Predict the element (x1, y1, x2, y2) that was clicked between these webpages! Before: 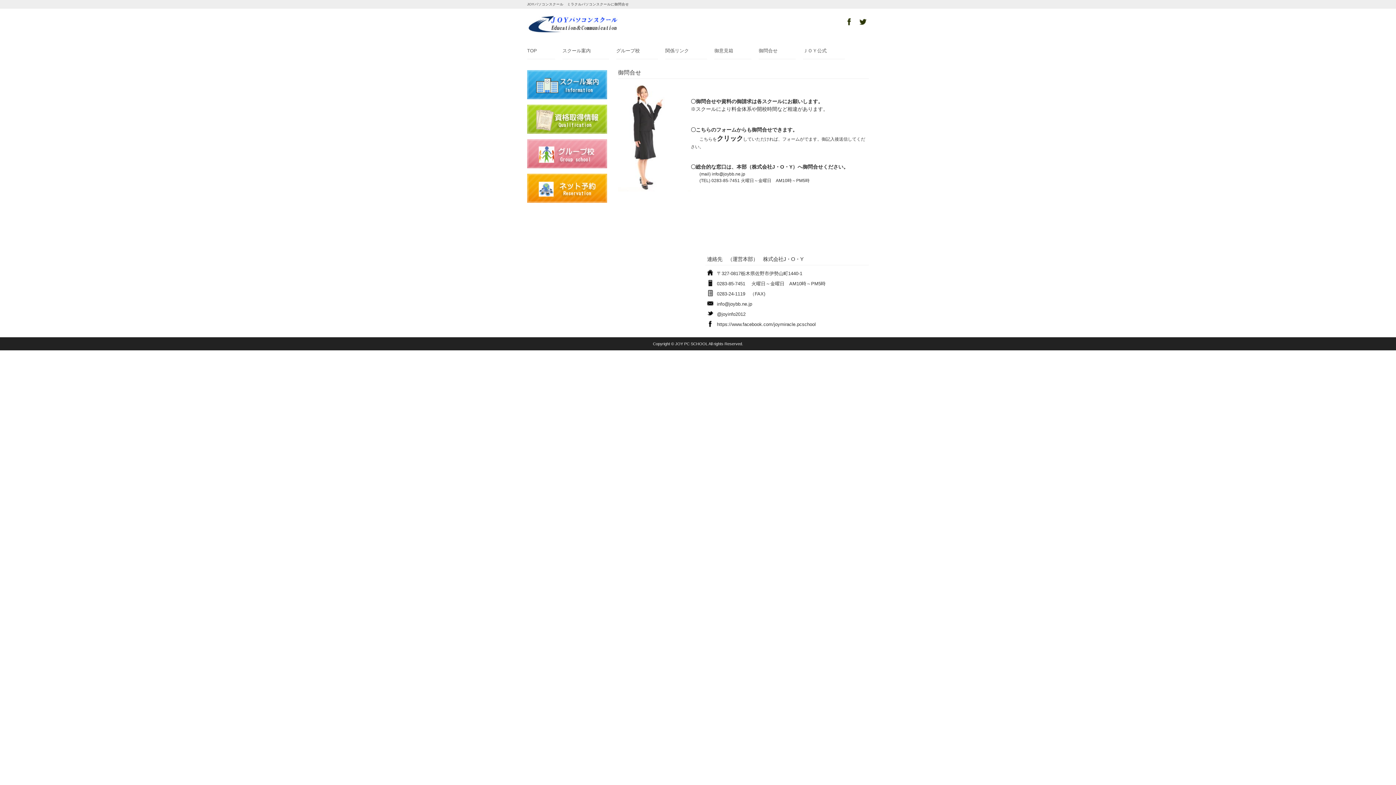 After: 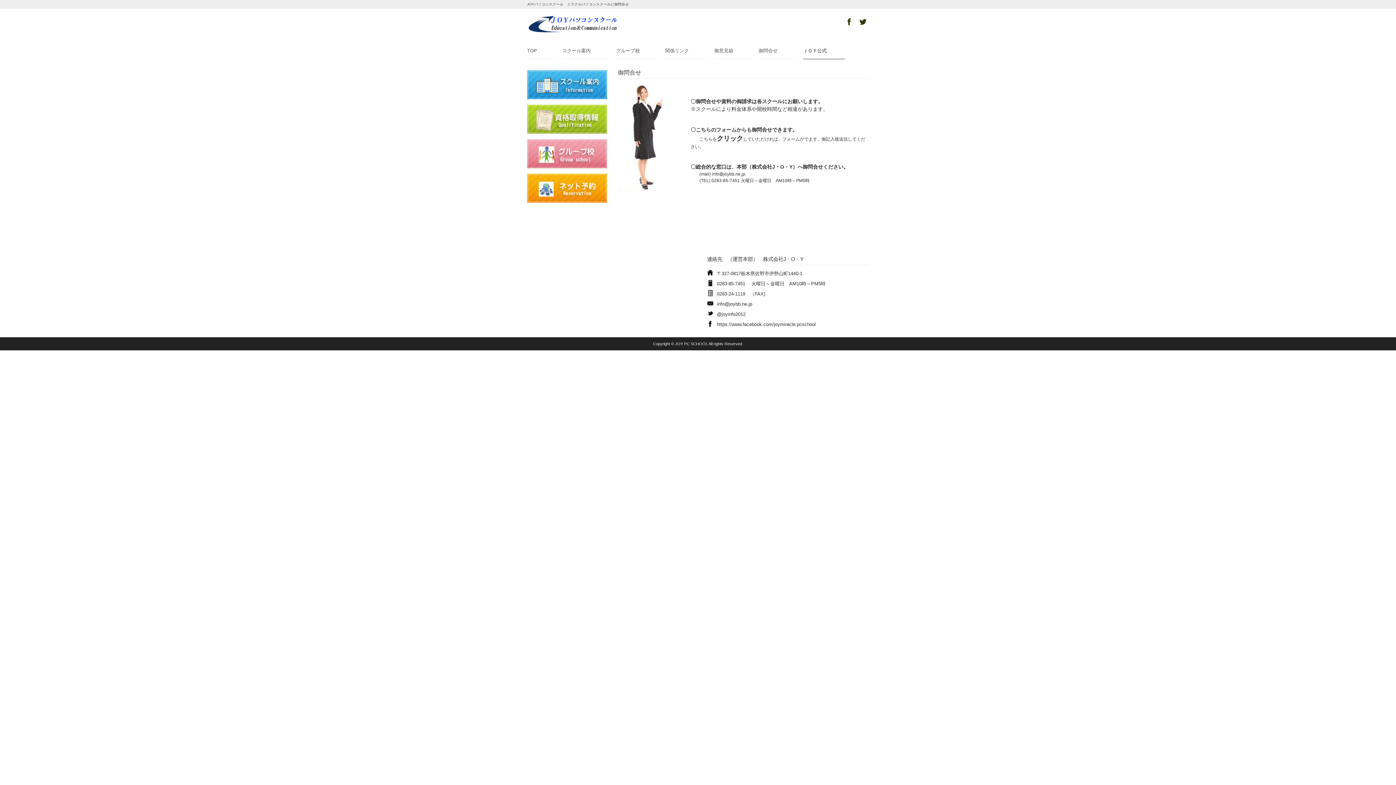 Action: label: ＪＯＹ公式 bbox: (803, 42, 845, 59)